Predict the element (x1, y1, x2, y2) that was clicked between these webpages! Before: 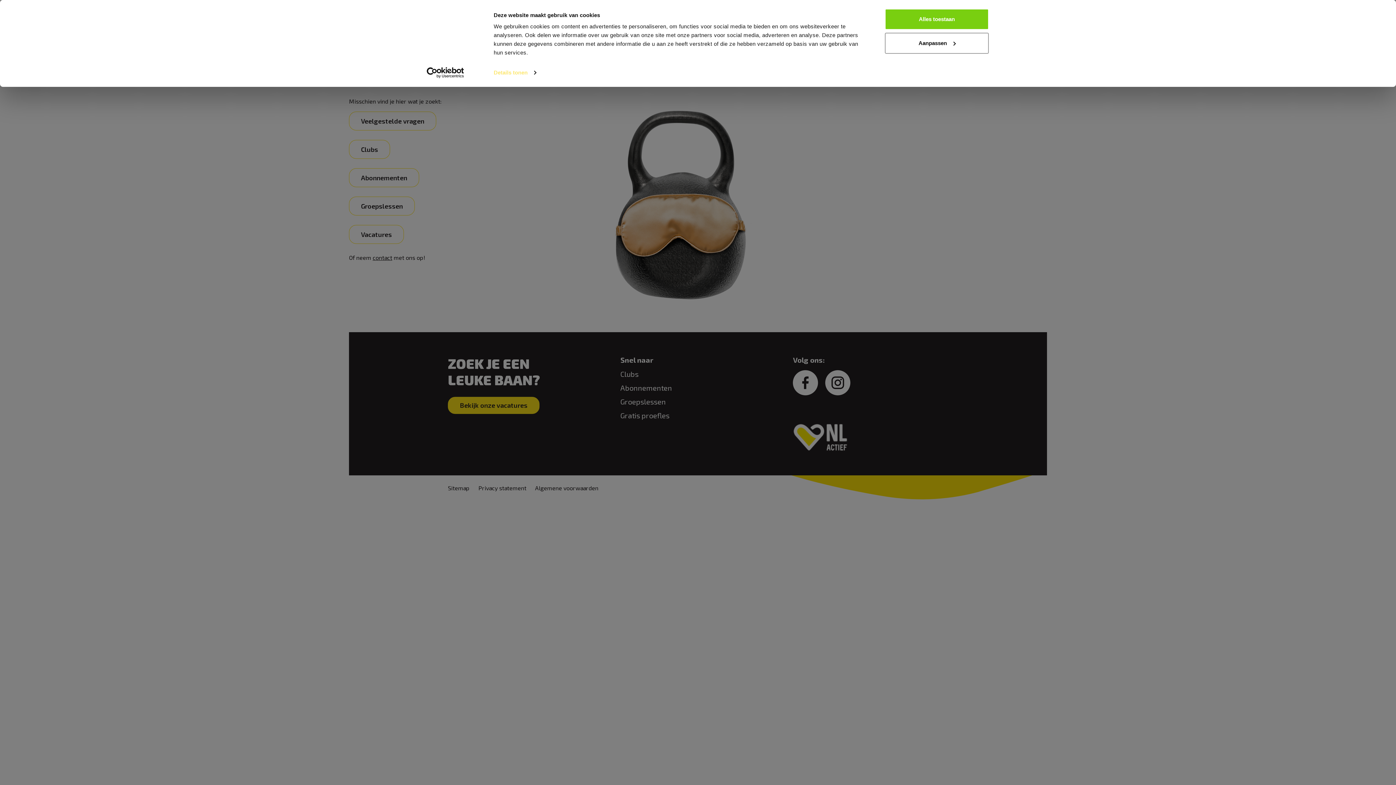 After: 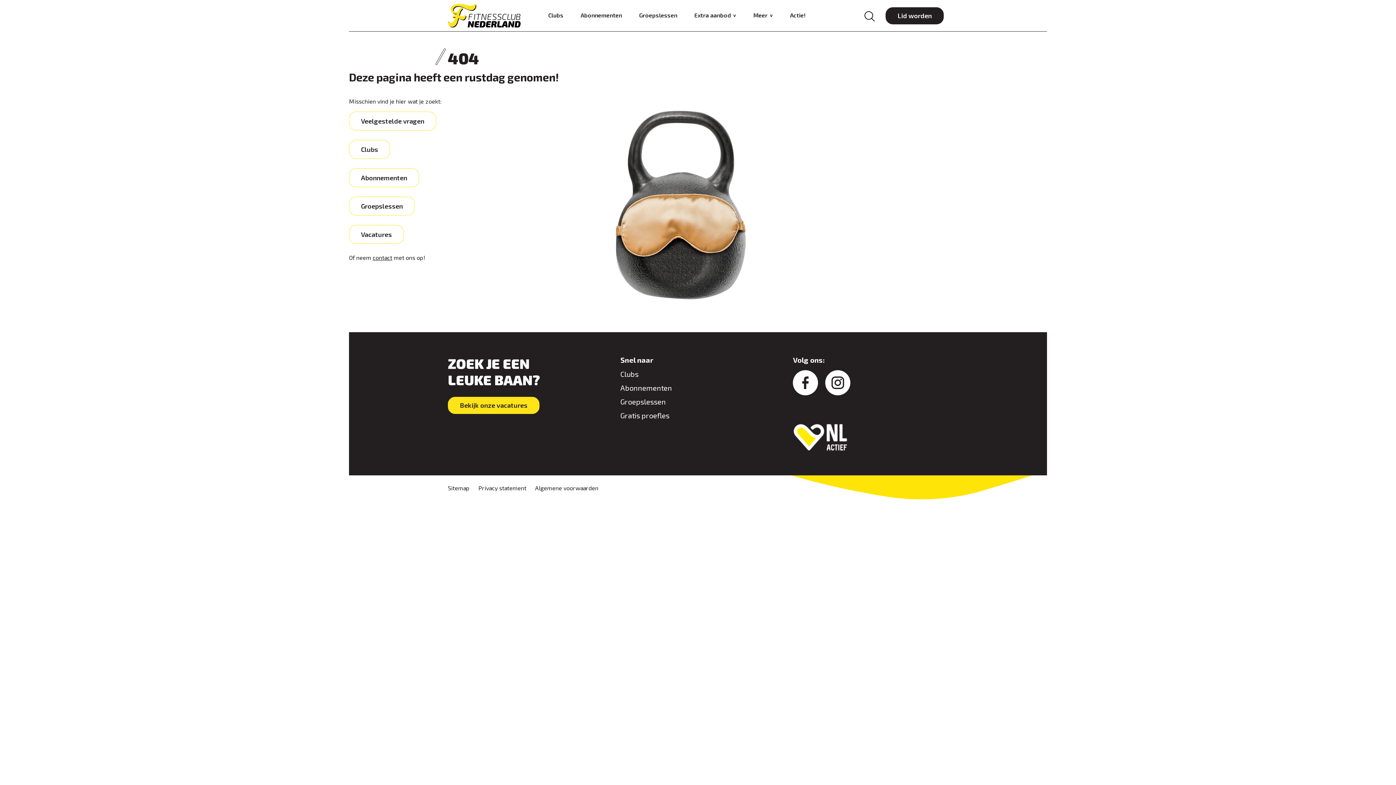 Action: bbox: (885, 8, 989, 29) label: Alles toestaan